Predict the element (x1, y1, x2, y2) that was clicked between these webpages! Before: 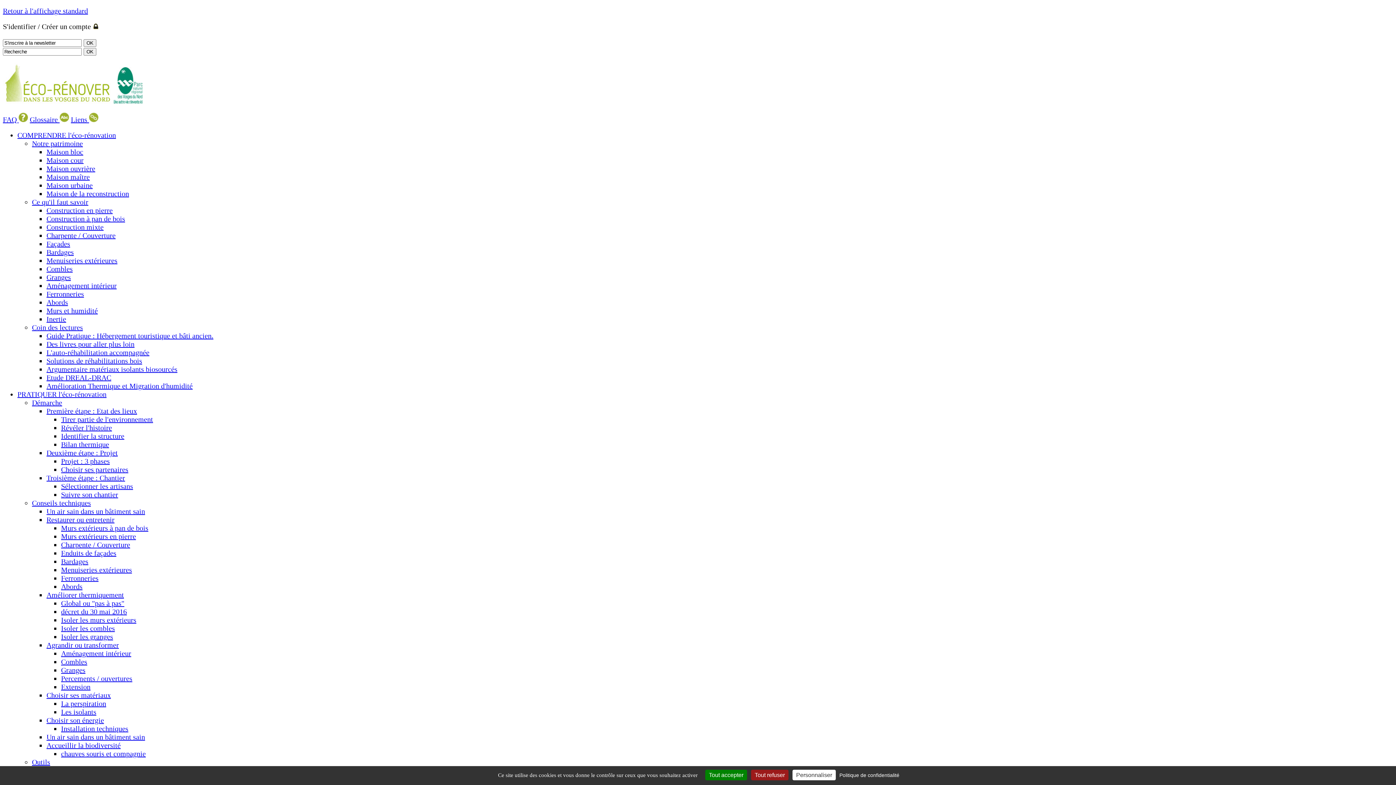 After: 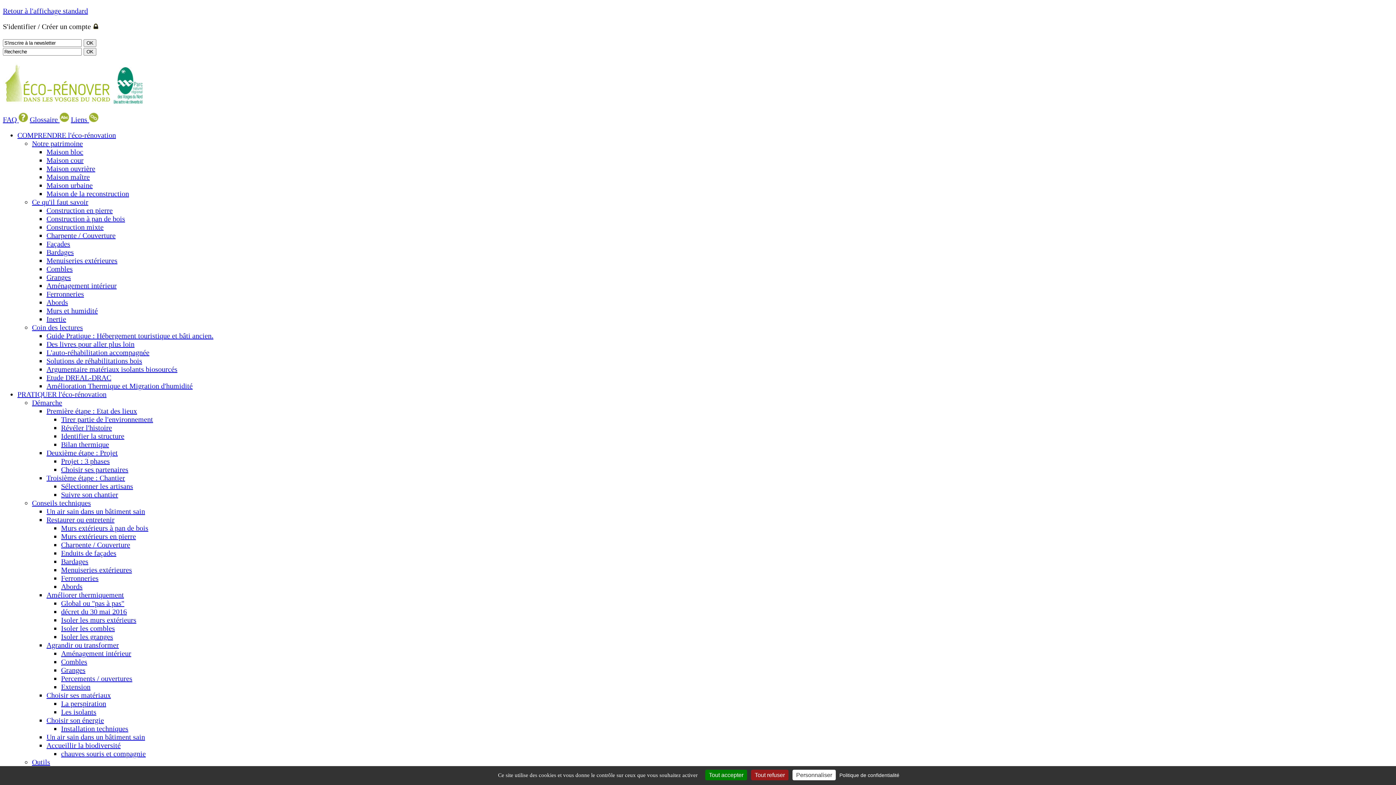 Action: bbox: (61, 708, 96, 716) label: Les isolants